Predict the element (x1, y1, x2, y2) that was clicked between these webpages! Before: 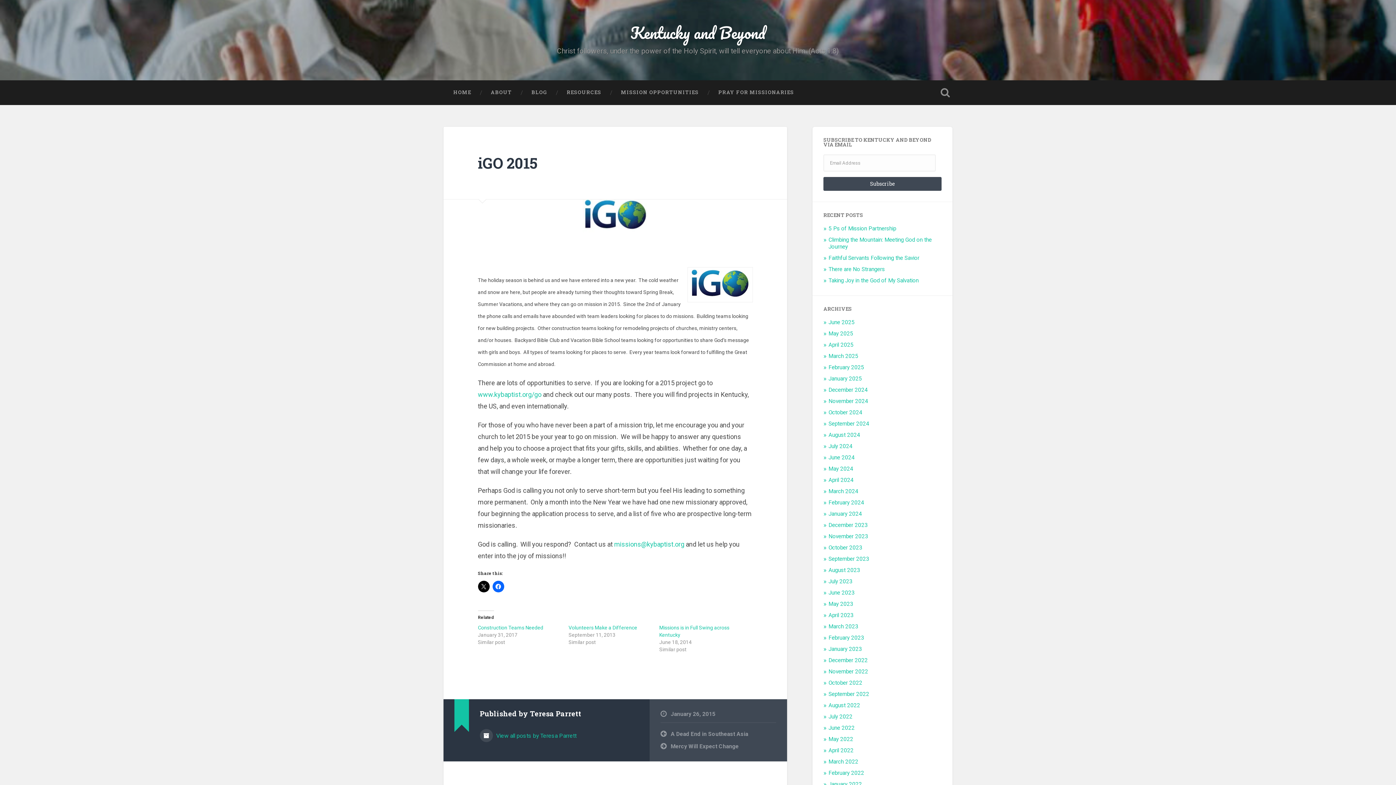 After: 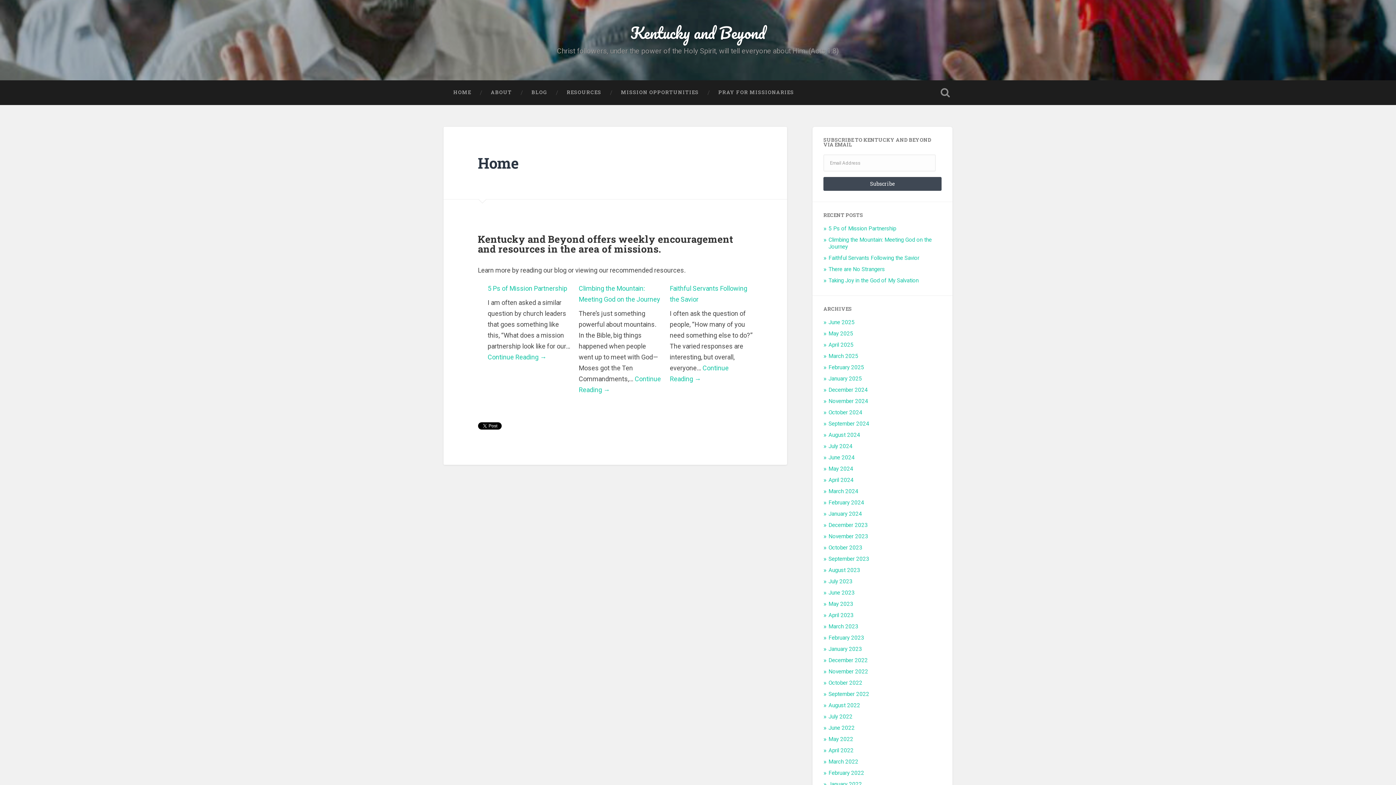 Action: label: HOME bbox: (443, 80, 481, 104)